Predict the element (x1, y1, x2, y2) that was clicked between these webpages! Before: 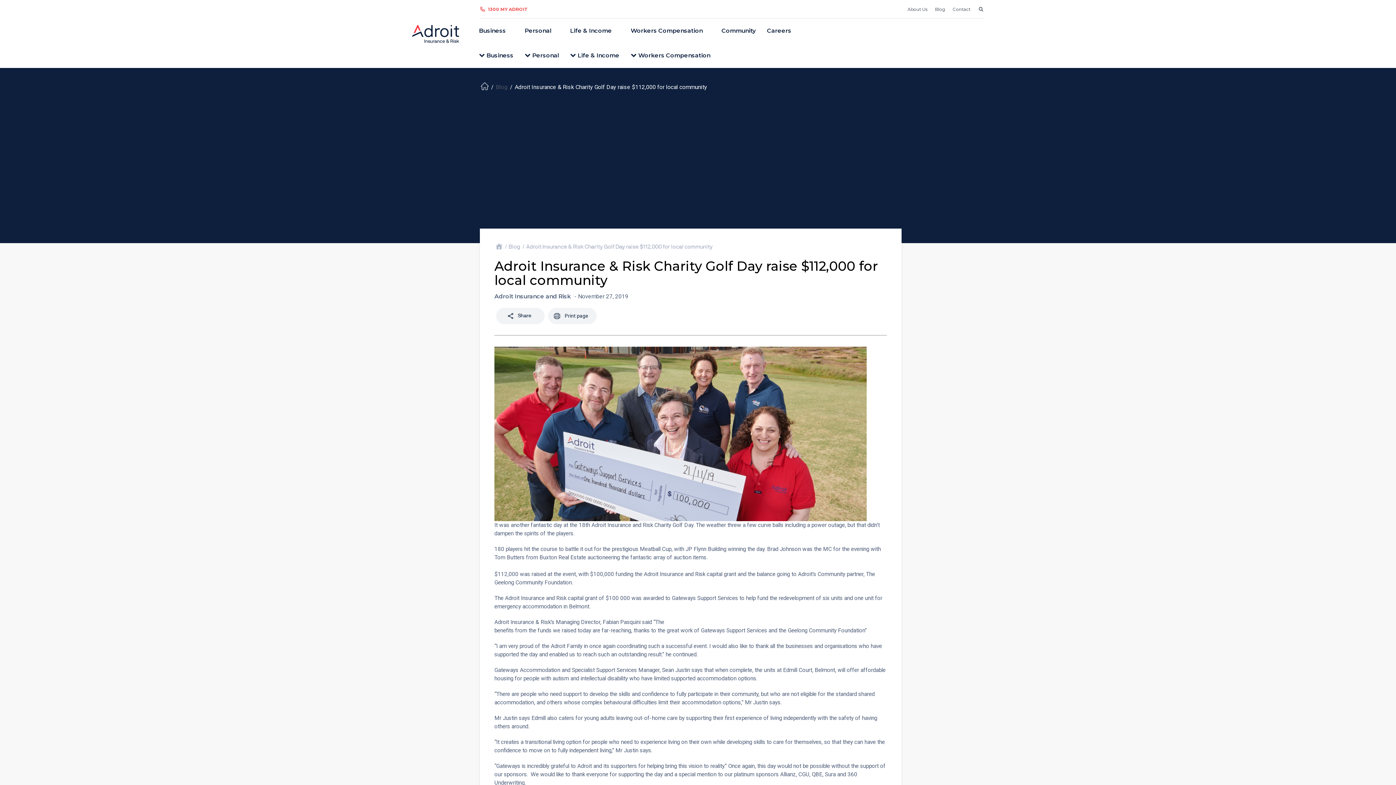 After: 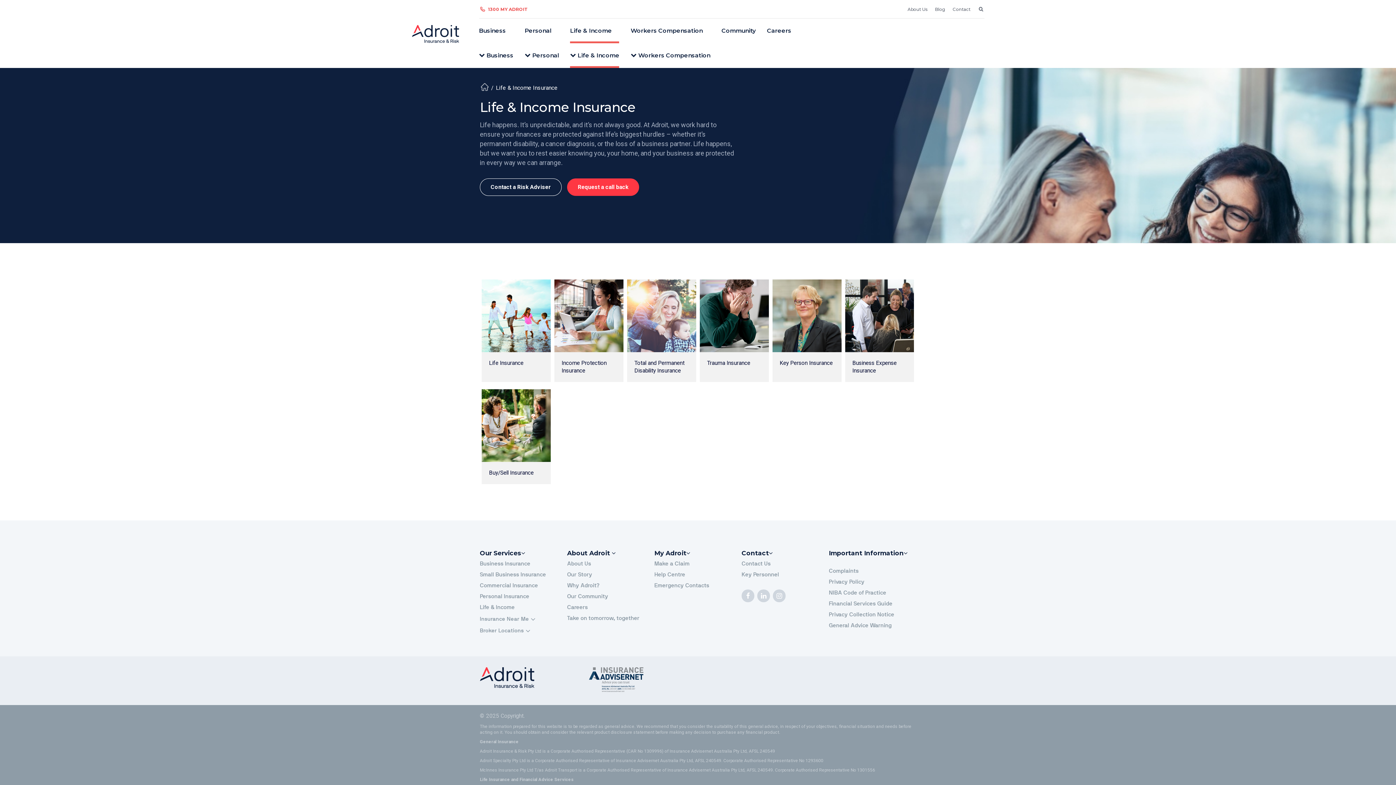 Action: label: Life & Income bbox: (570, 18, 630, 43)